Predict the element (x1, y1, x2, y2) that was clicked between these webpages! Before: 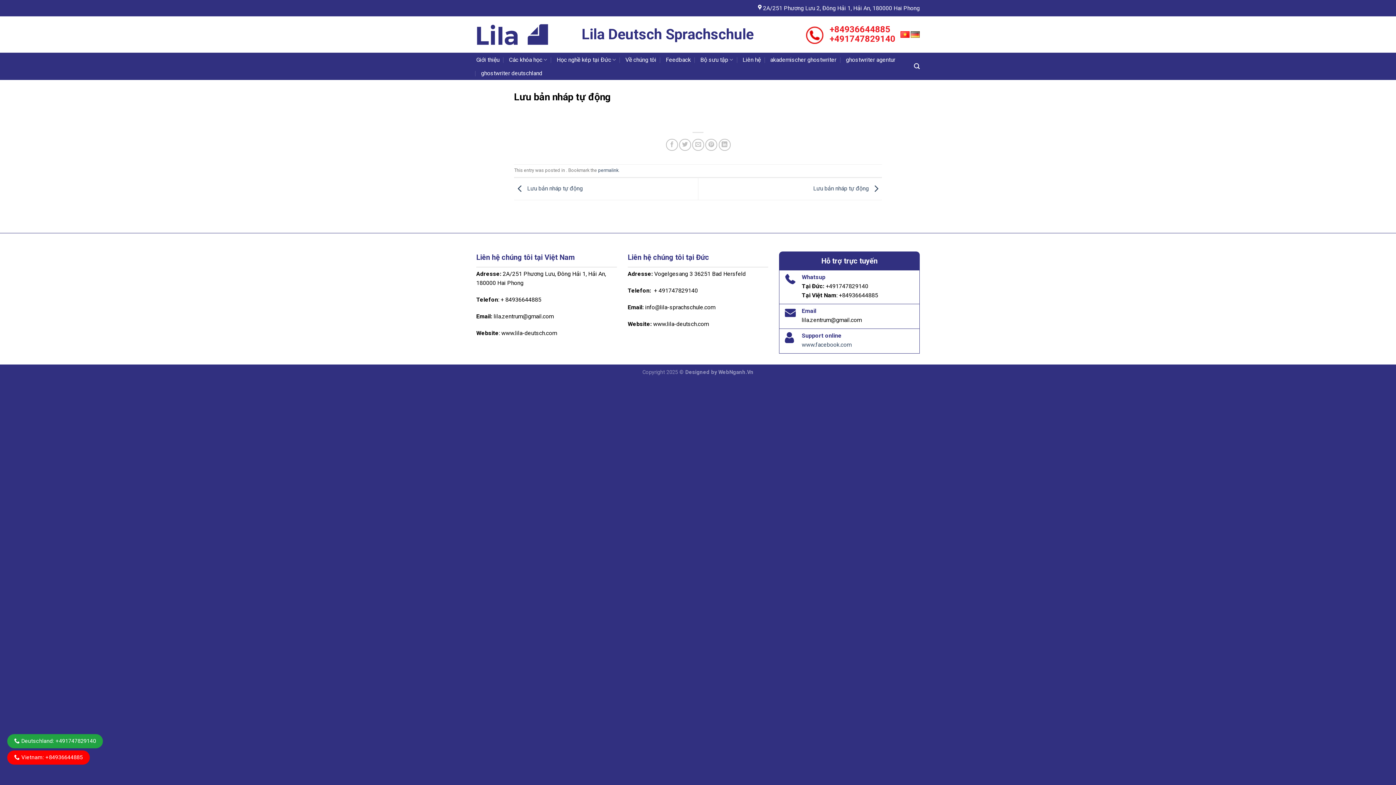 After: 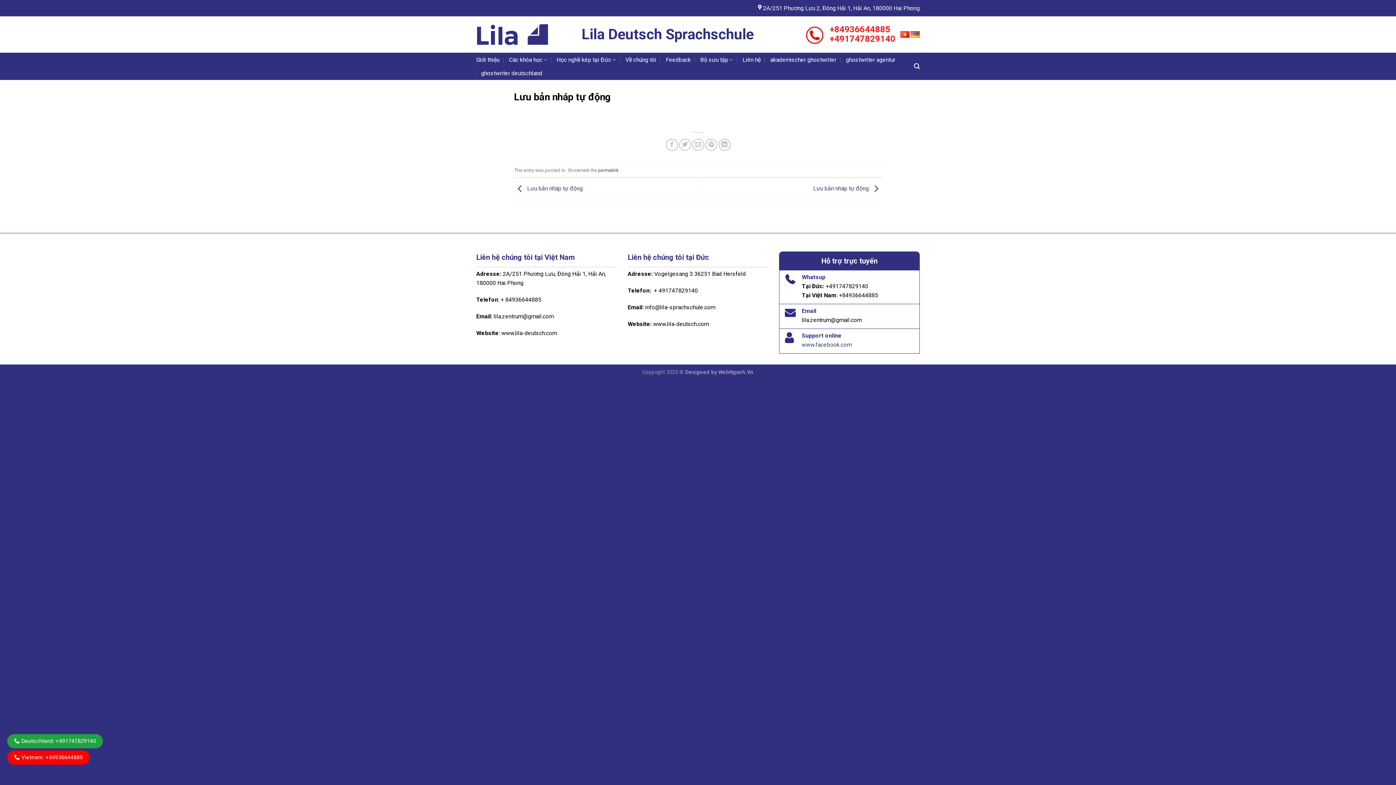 Action: bbox: (14, 738, 96, 744) label:  Deutschland: +491747829140